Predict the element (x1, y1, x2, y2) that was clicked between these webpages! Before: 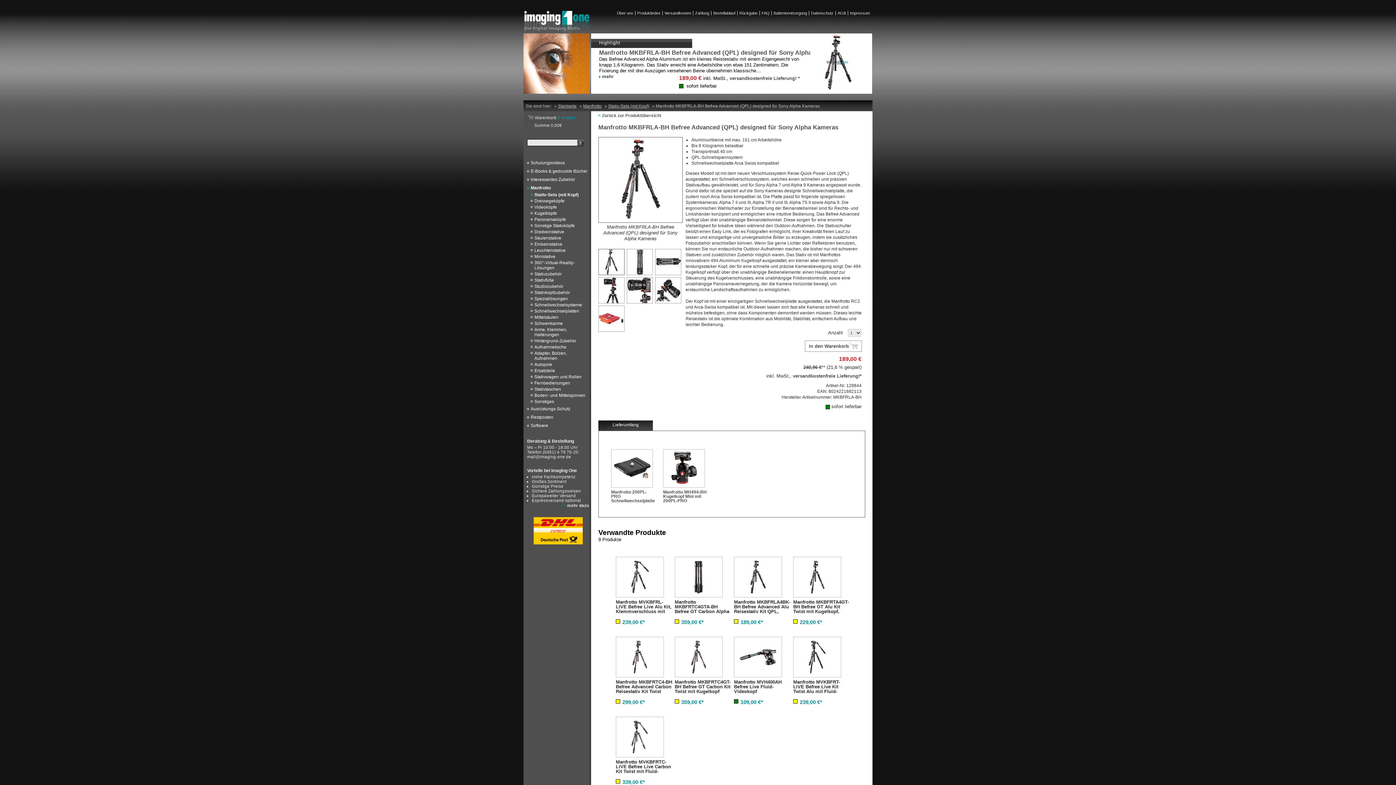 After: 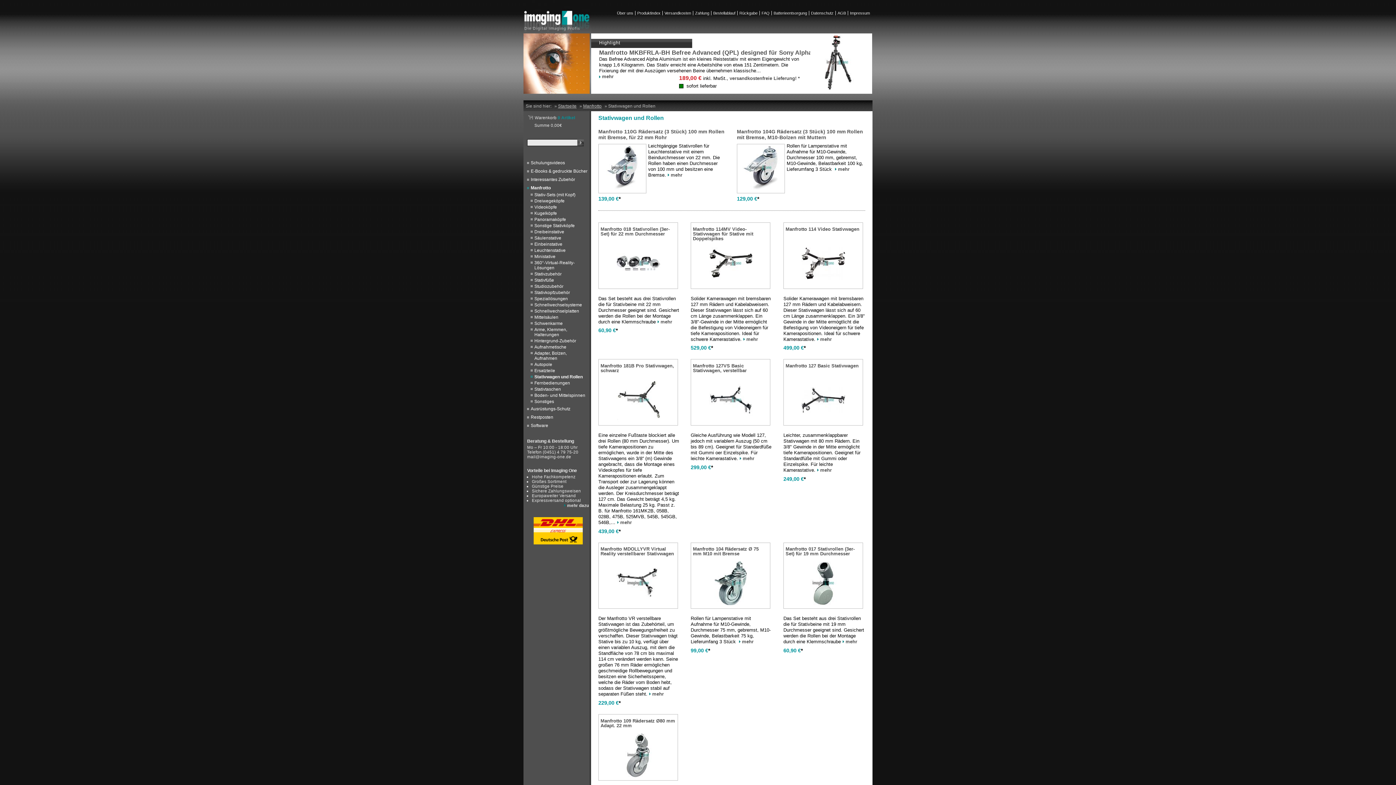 Action: label: Stativwagen und Rollen bbox: (530, 374, 588, 380)